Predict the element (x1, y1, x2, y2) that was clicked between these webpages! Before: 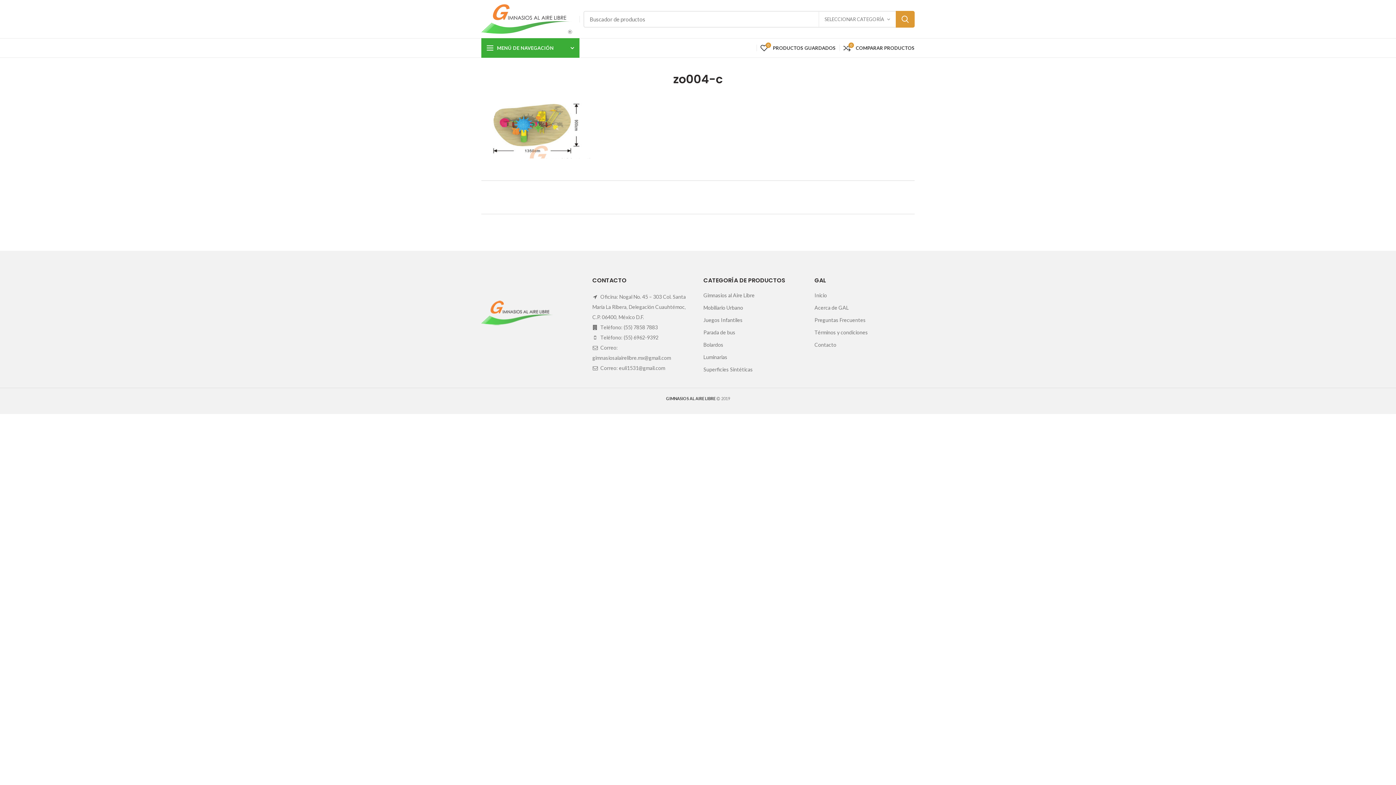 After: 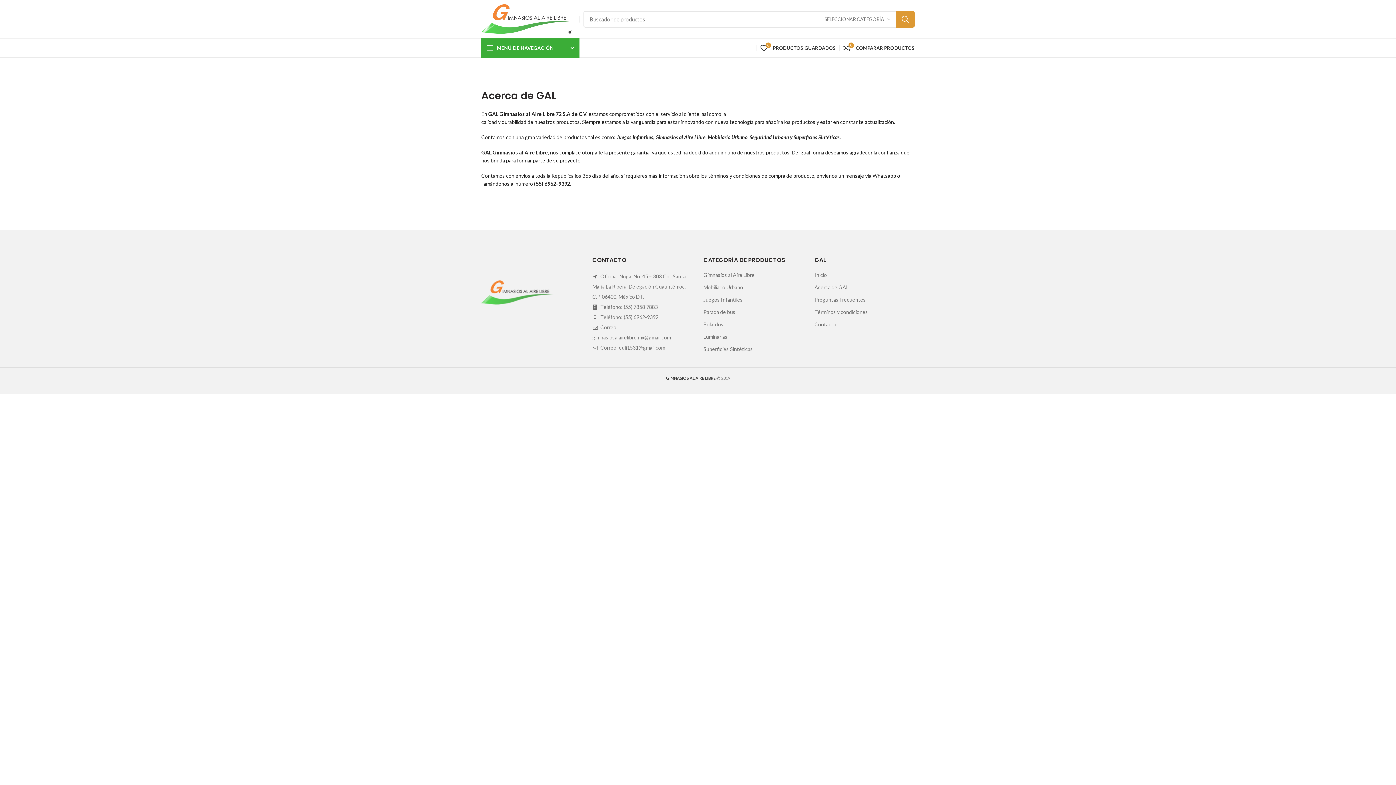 Action: label: Acerca de GAL bbox: (814, 304, 848, 310)